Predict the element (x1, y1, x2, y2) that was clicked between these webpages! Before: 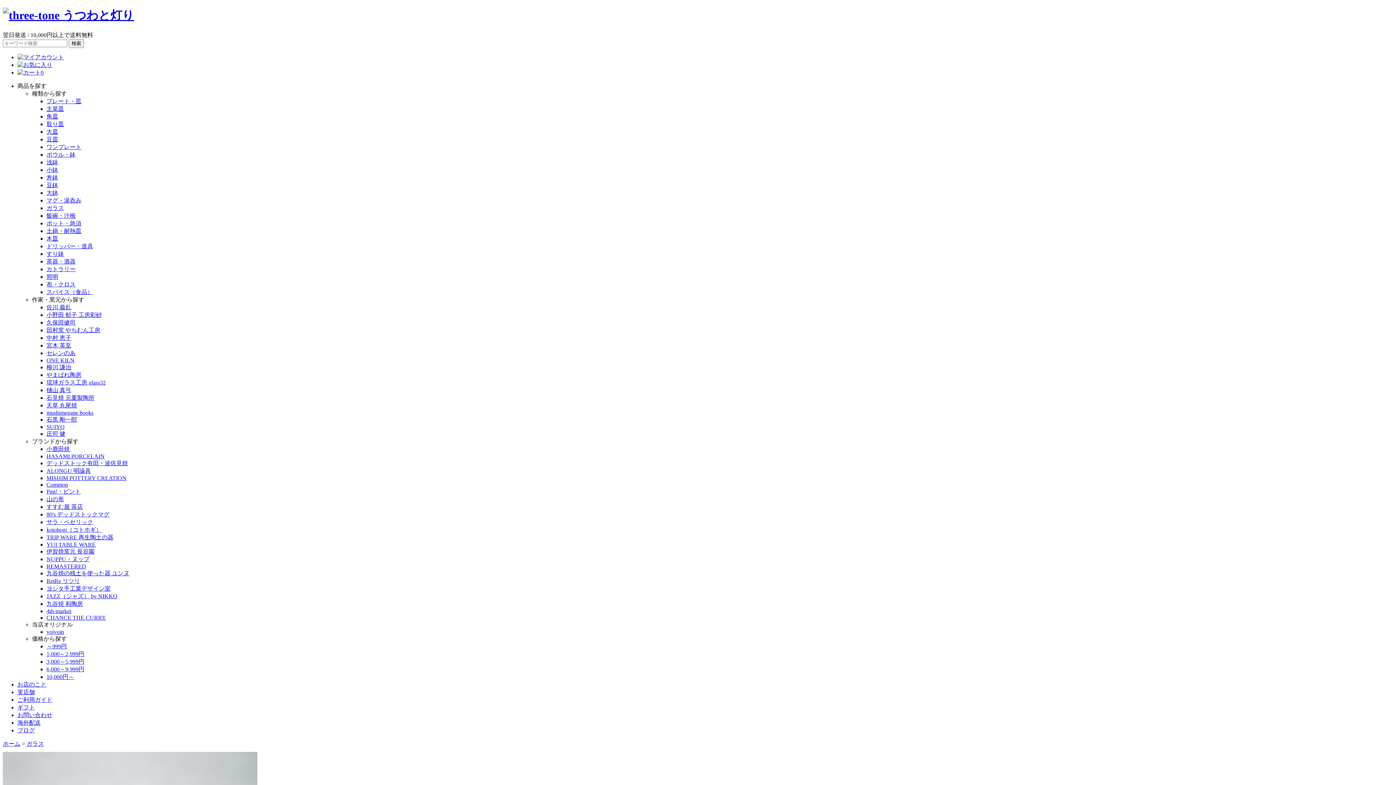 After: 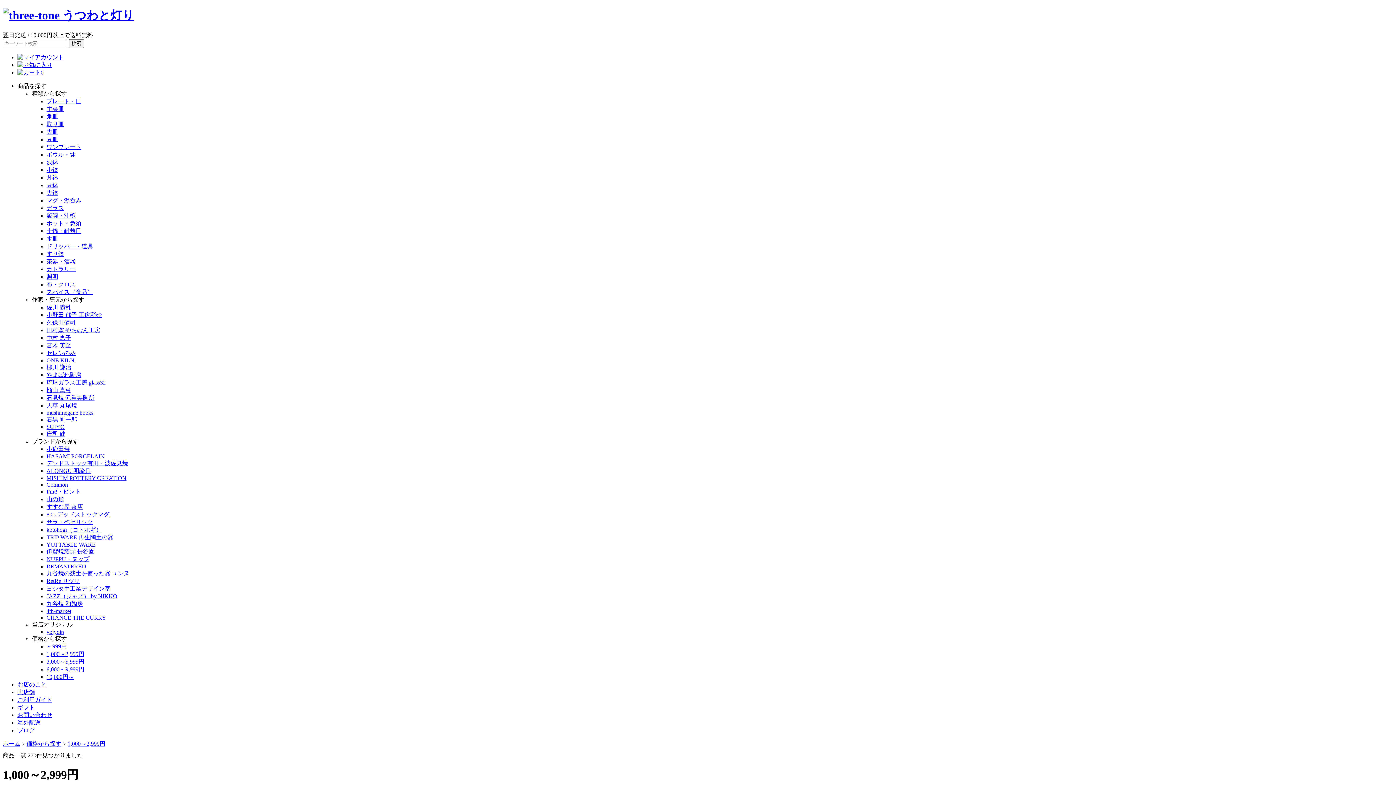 Action: bbox: (46, 651, 84, 657) label: 1,000～2,999円